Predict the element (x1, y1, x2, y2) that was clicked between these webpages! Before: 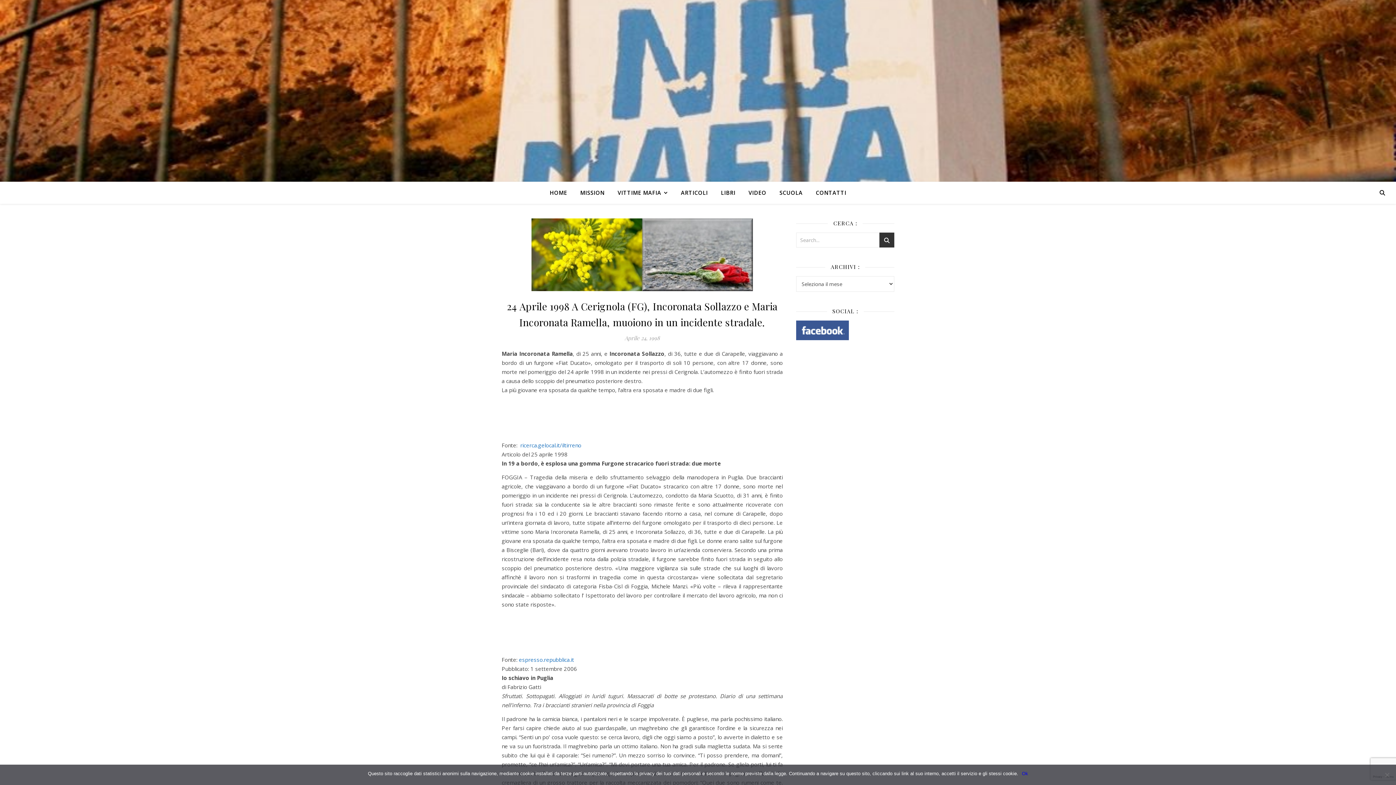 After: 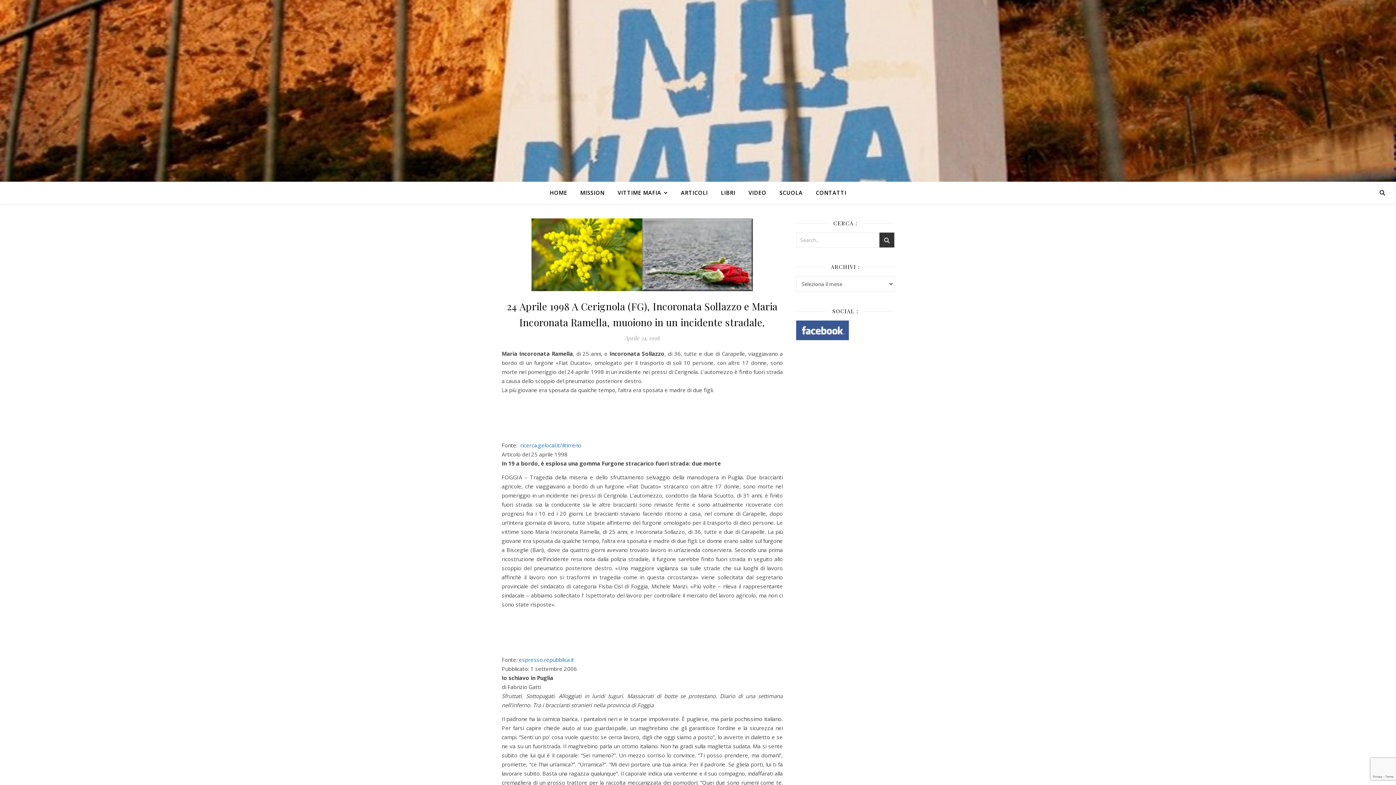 Action: bbox: (1022, 770, 1028, 777) label: Ok